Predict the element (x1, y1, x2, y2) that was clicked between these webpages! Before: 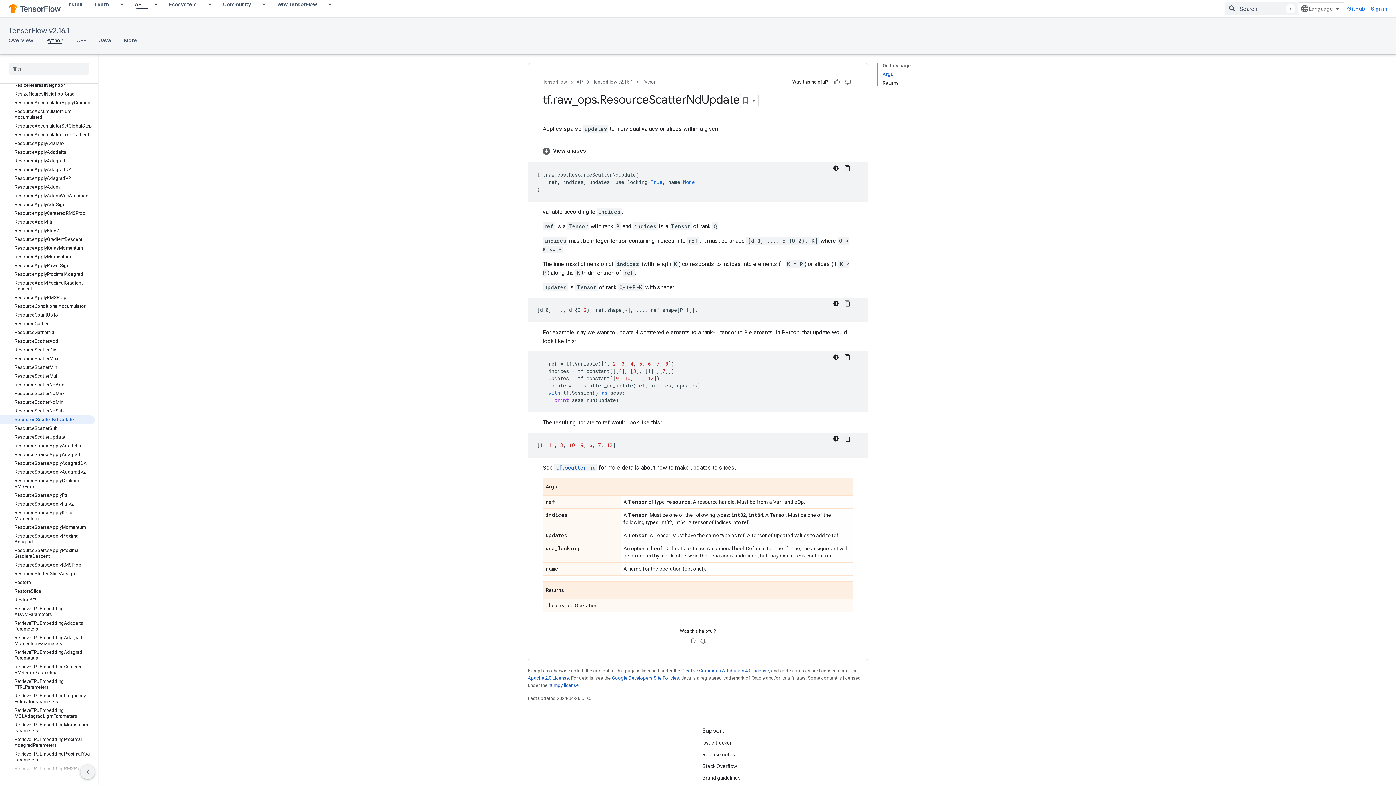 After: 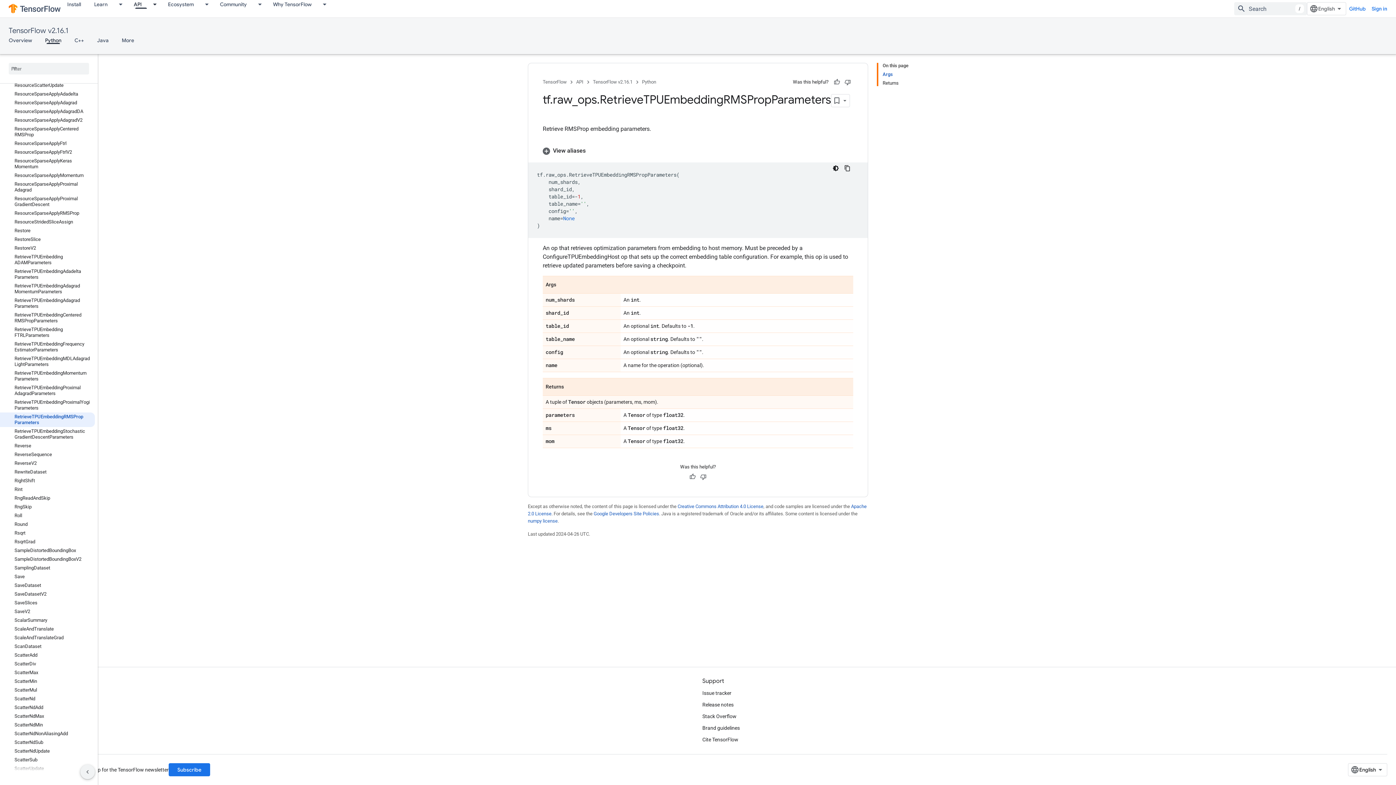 Action: bbox: (0, 764, 94, 779) label: RetrieveTPUEmbeddingRMSPropParameters